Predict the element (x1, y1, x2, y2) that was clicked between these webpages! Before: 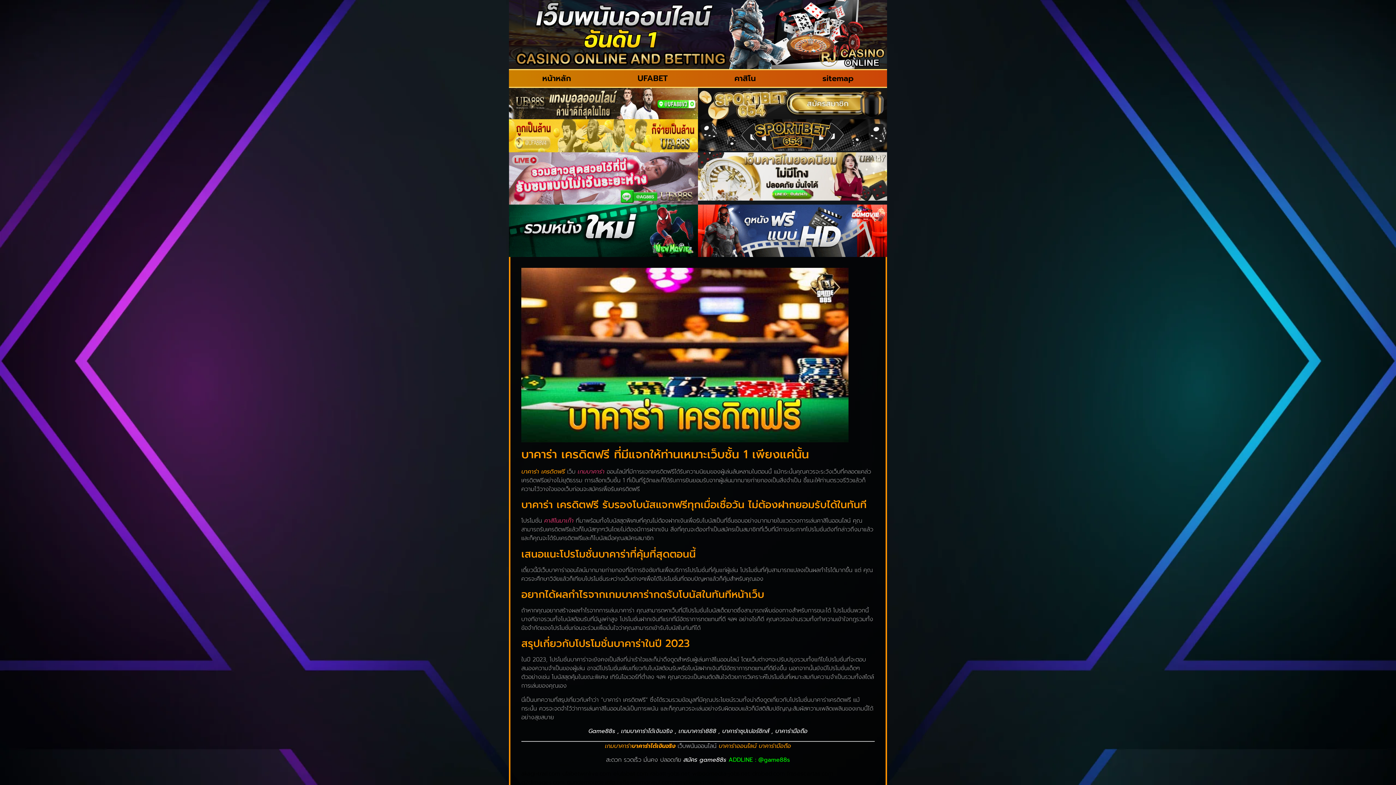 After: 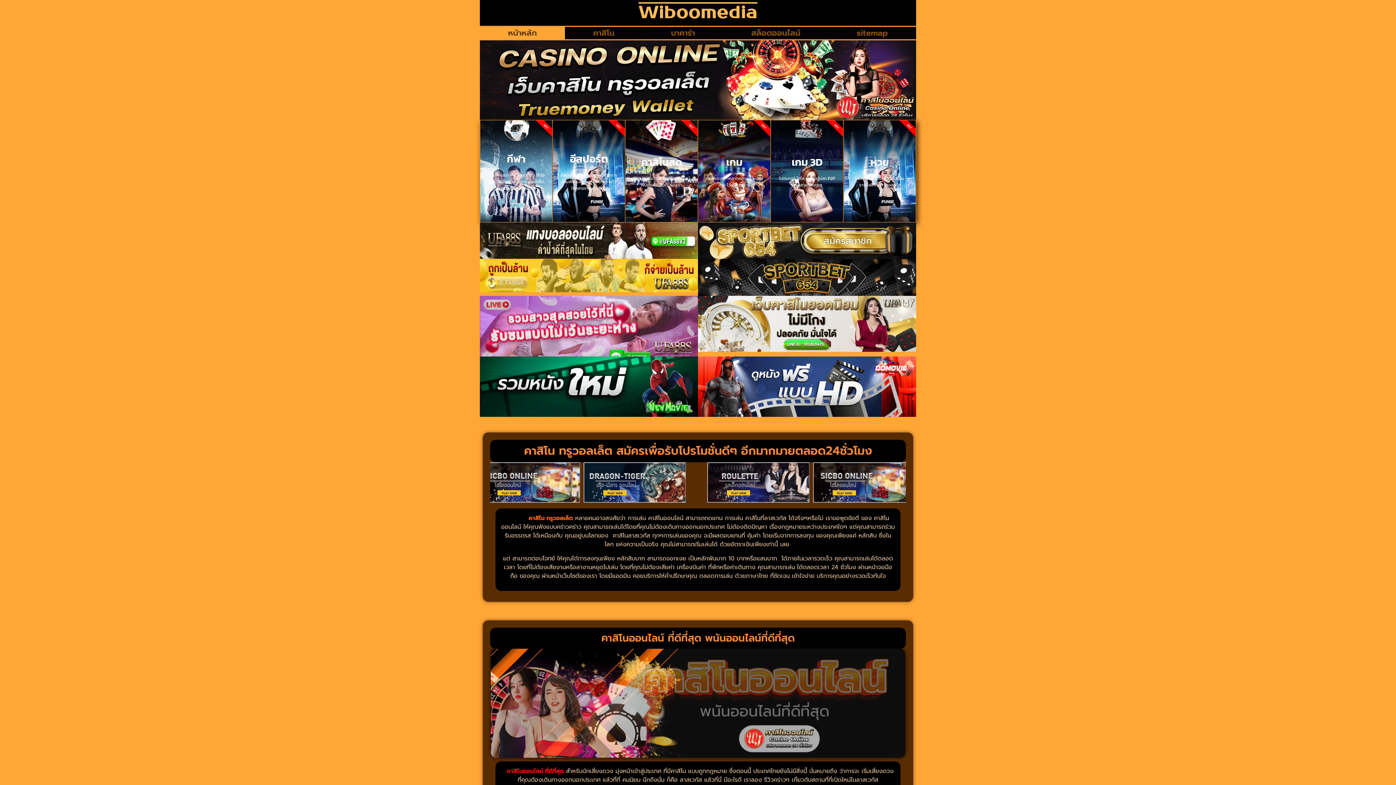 Action: label: wiboomedia-jobs.net bbox: (692, 769, 750, 778)